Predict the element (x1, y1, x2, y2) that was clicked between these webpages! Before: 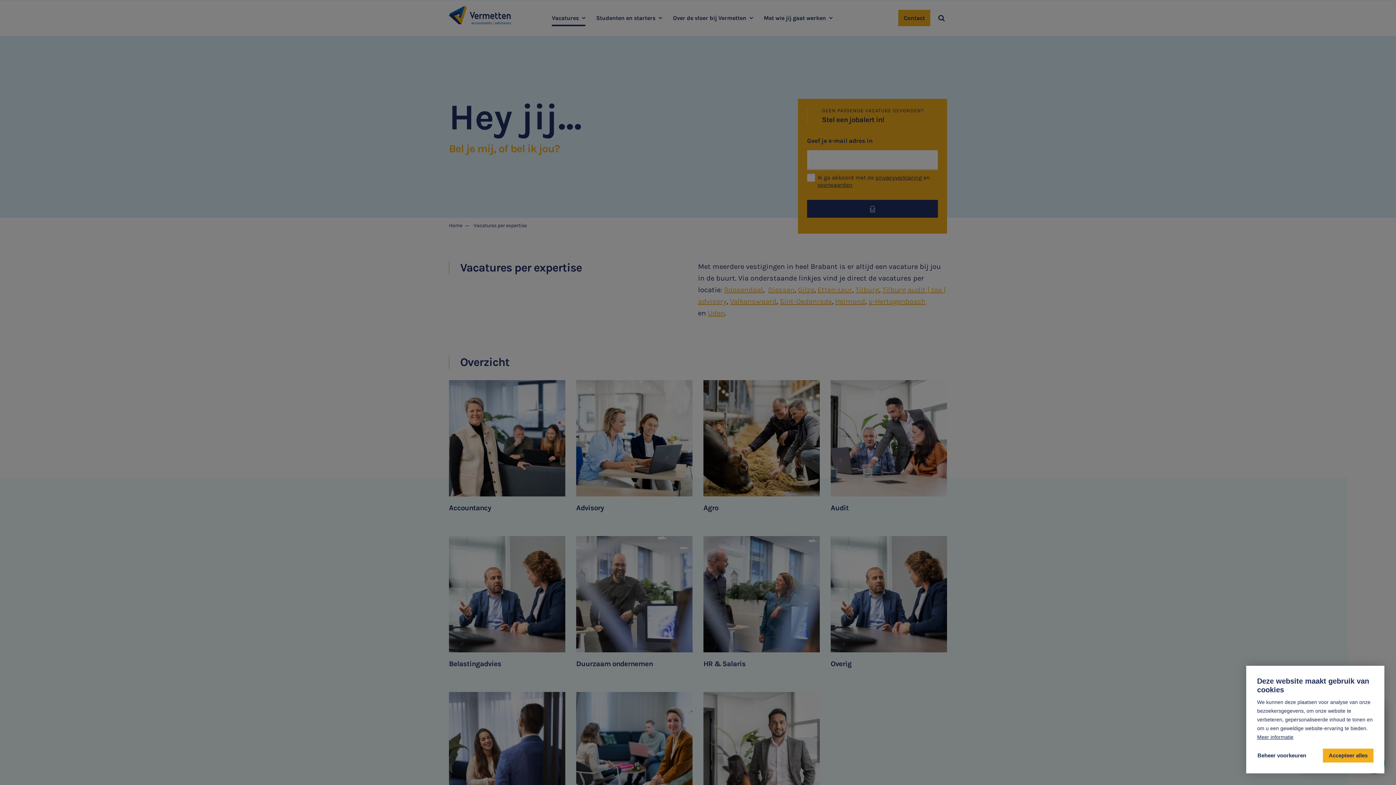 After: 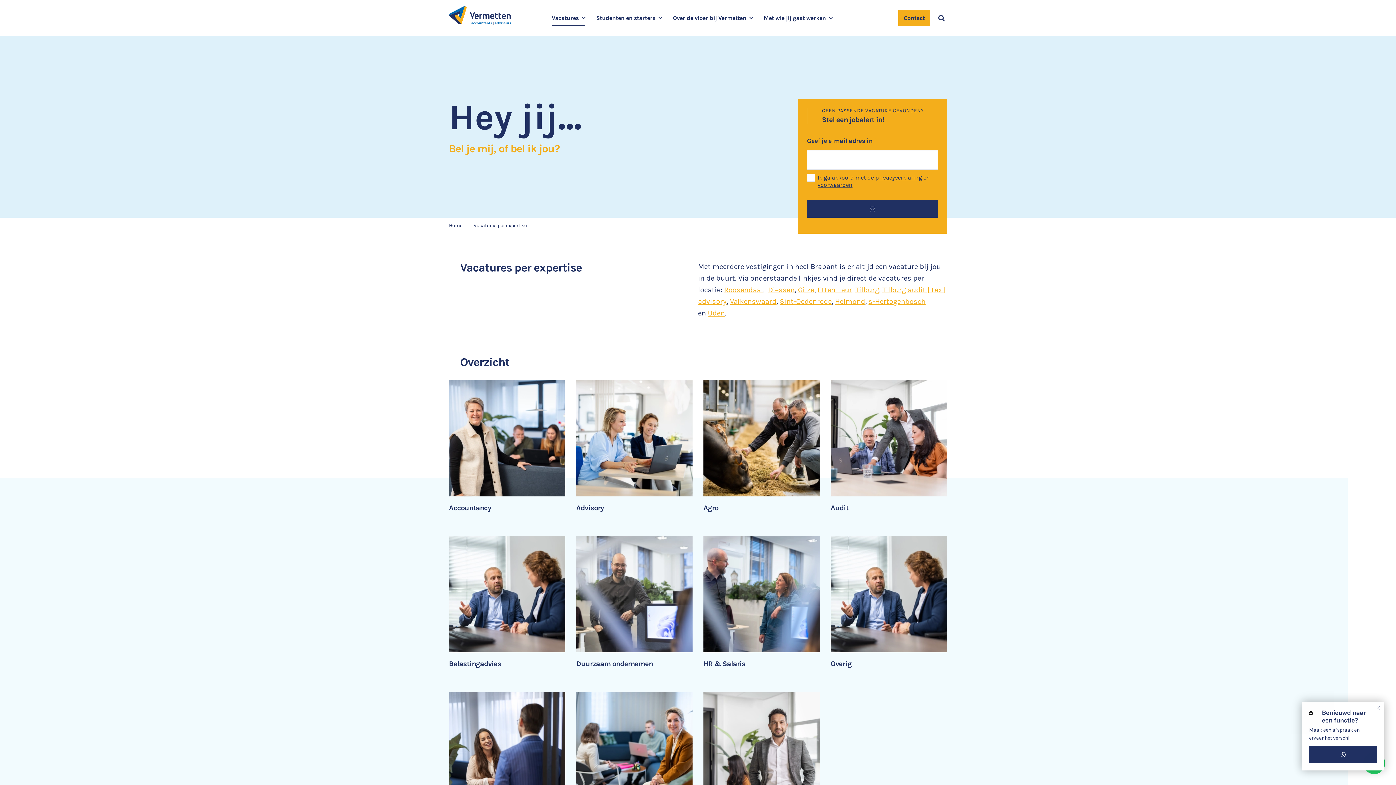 Action: bbox: (1323, 749, 1373, 762) label: allow cookies